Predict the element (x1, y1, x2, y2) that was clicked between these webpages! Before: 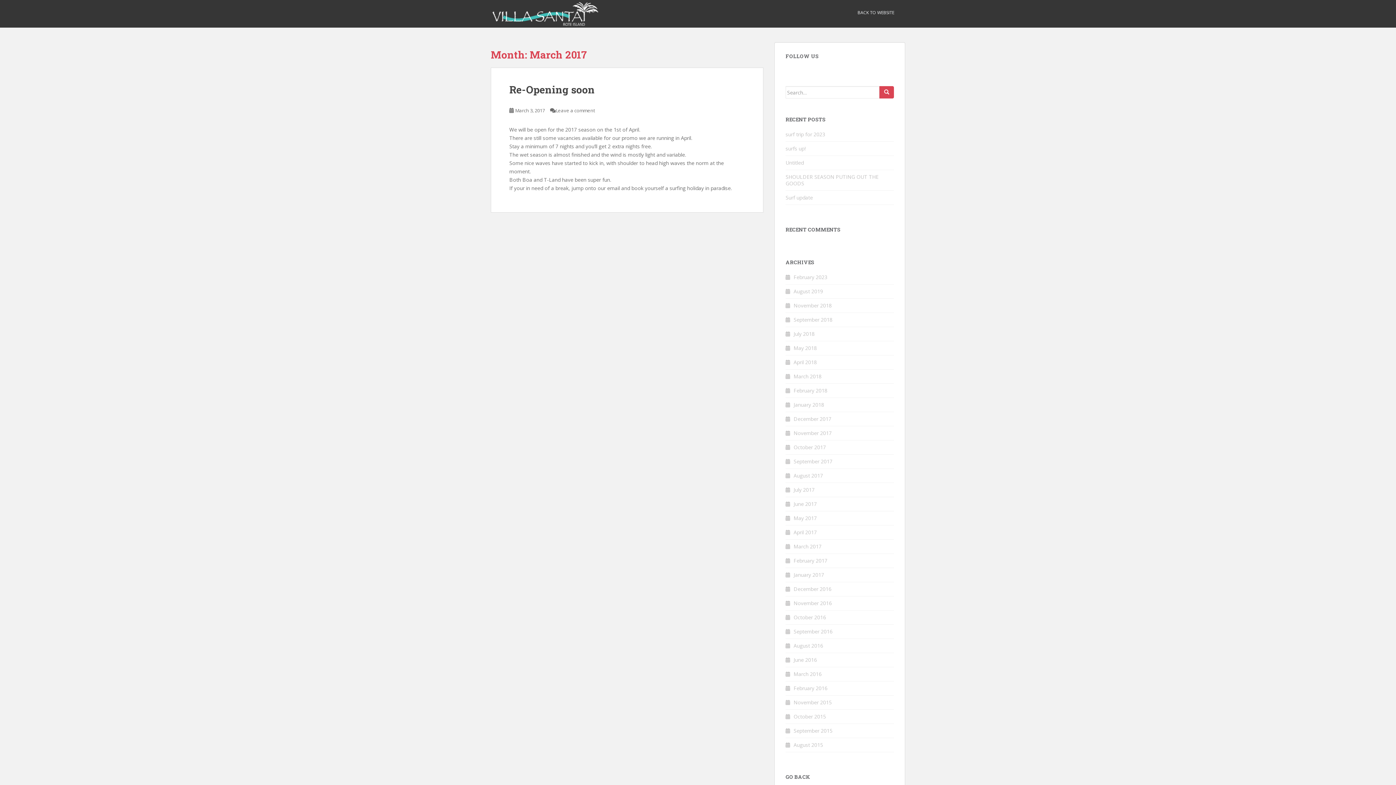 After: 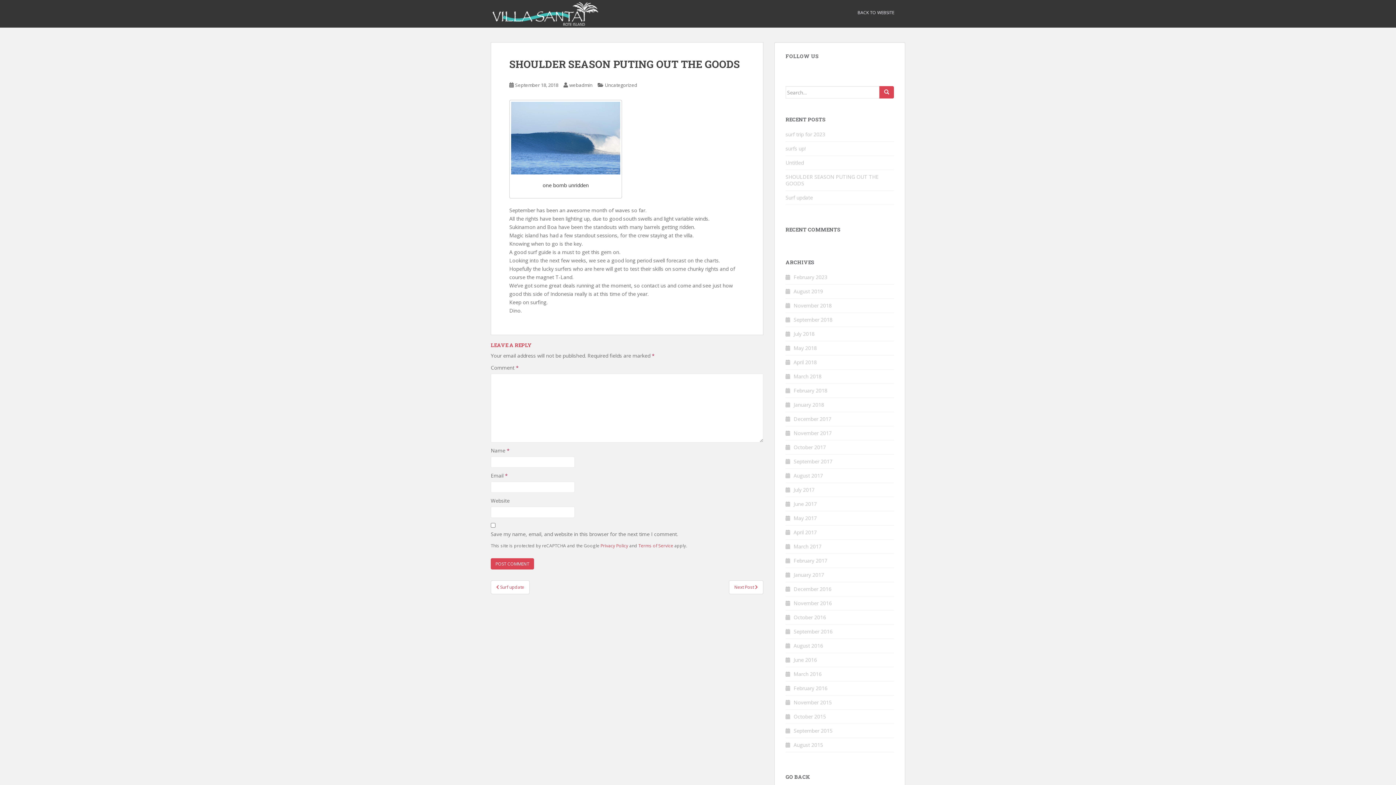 Action: bbox: (785, 173, 878, 186) label: SHOULDER SEASON PUTING OUT THE GOODS